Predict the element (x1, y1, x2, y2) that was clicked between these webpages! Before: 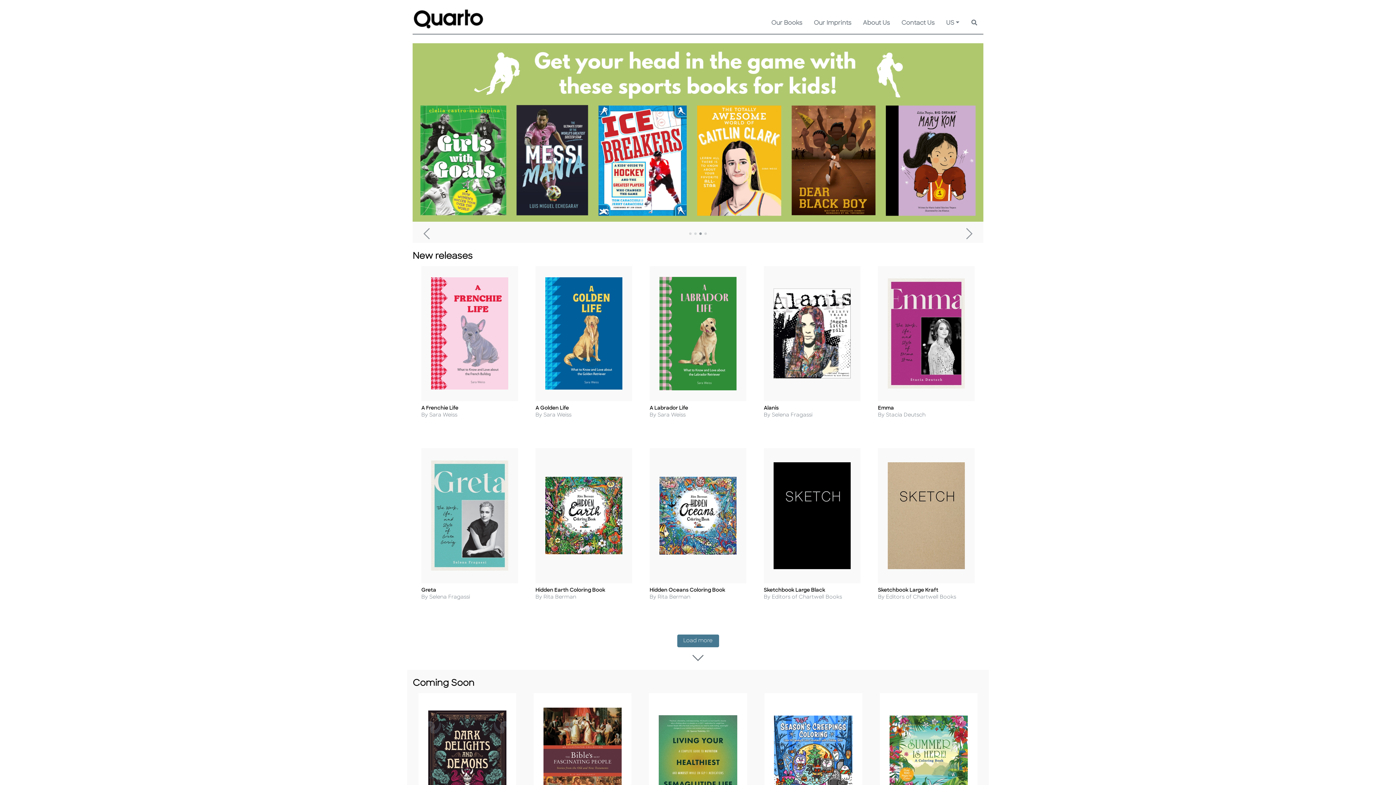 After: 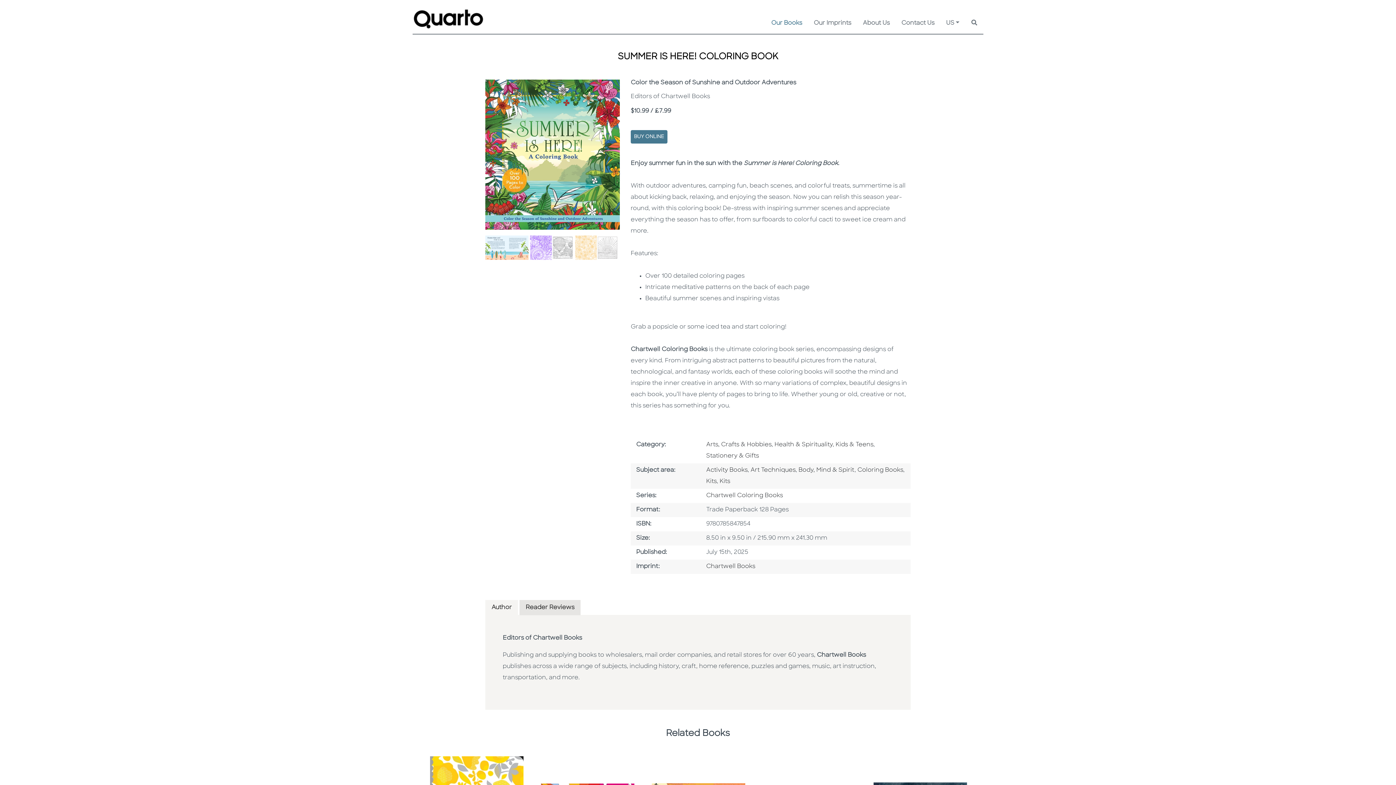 Action: bbox: (889, 756, 968, 762)